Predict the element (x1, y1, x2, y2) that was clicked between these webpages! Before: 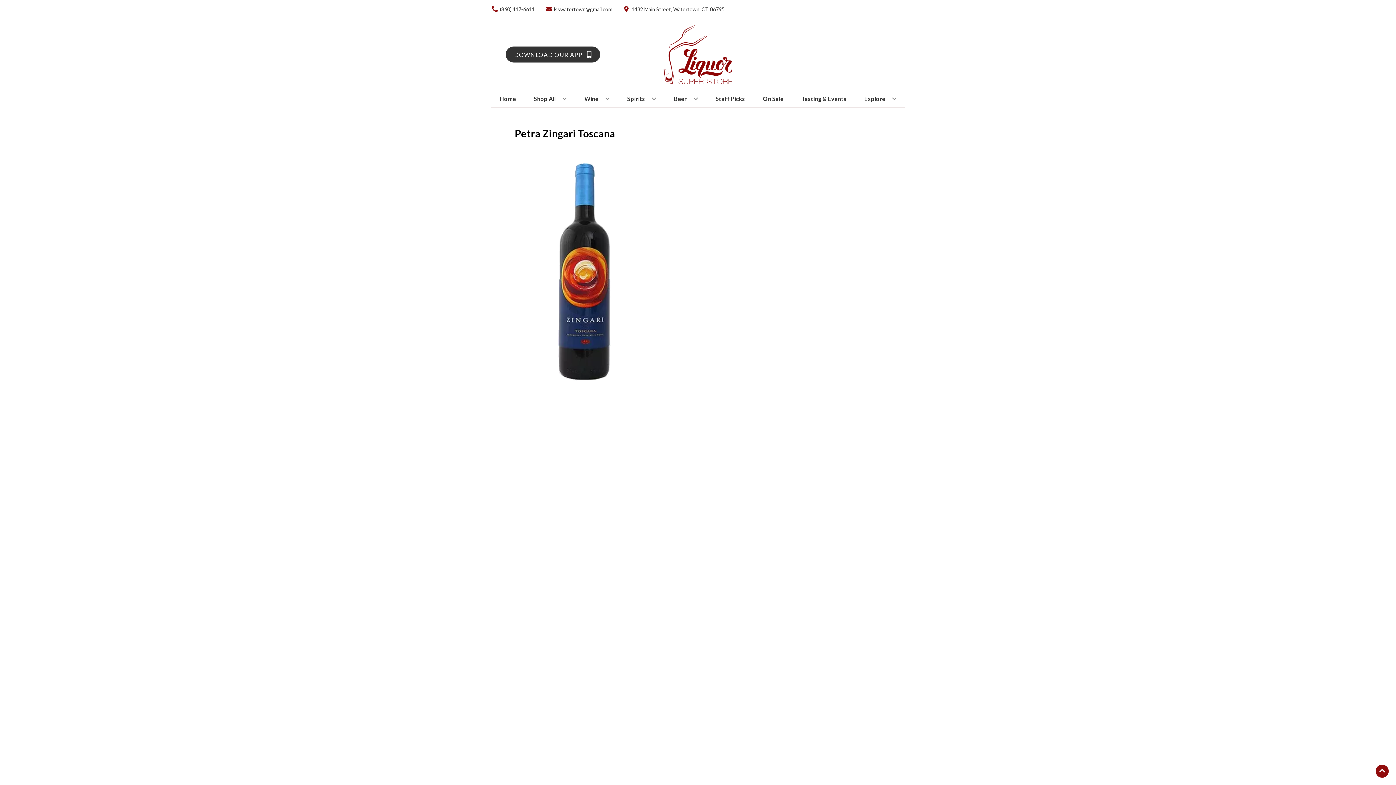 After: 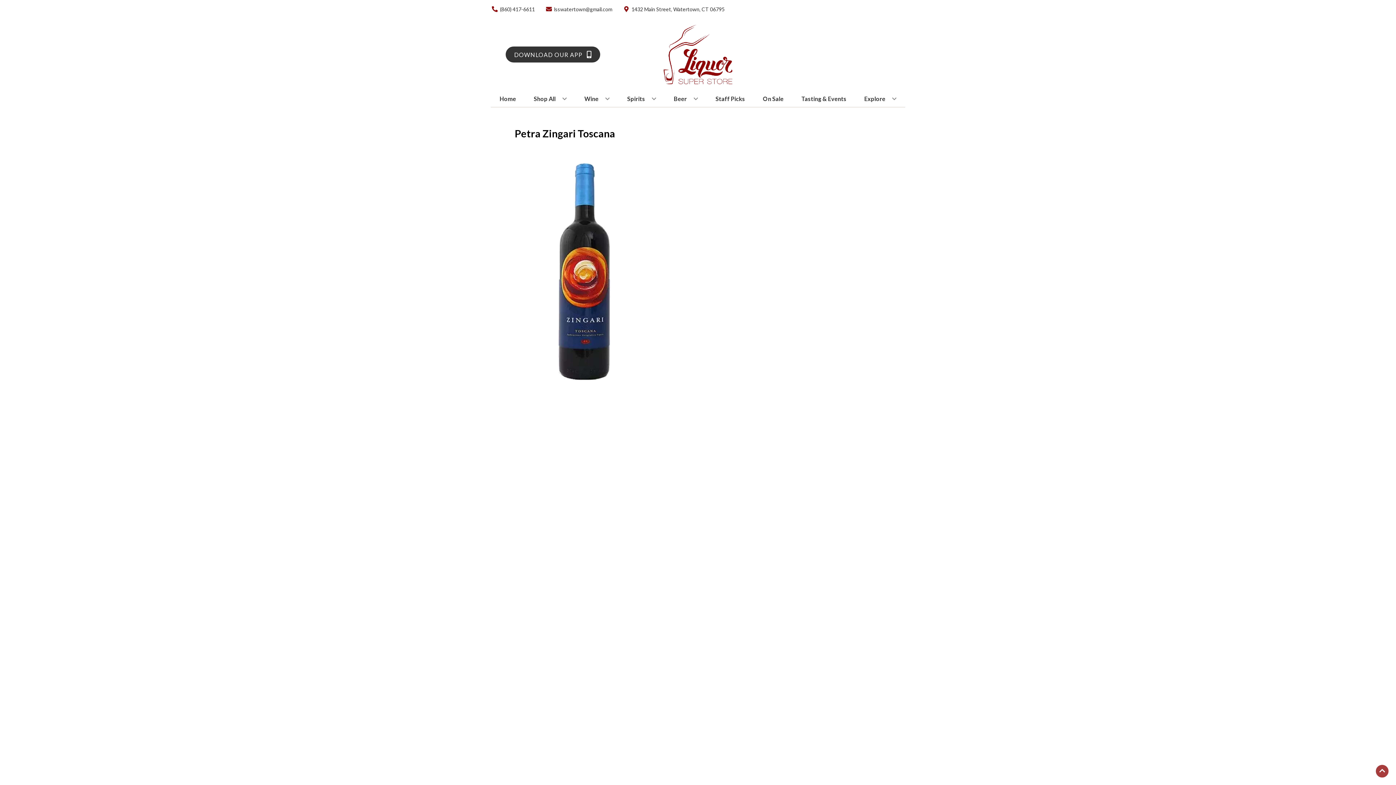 Action: label: Go to top bbox: (1376, 765, 1389, 778)